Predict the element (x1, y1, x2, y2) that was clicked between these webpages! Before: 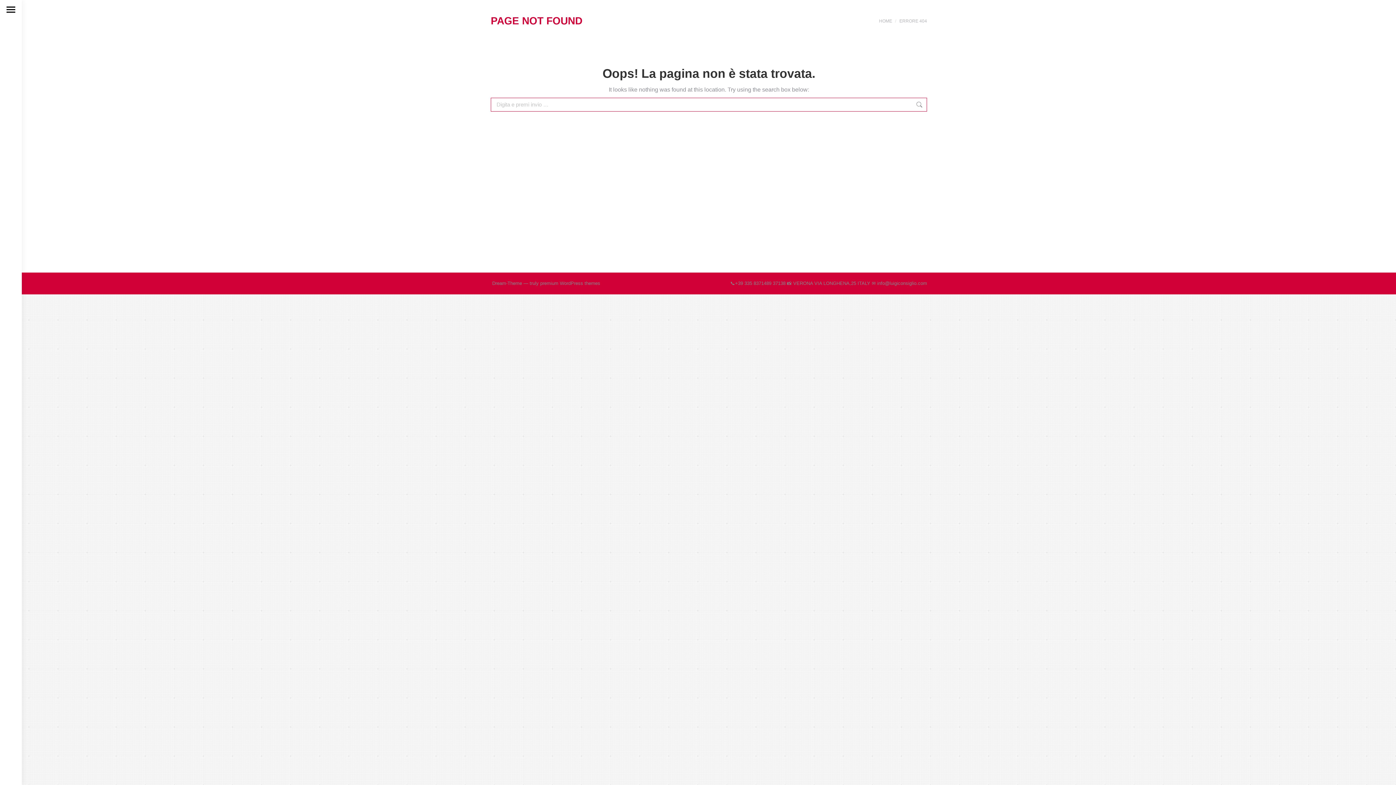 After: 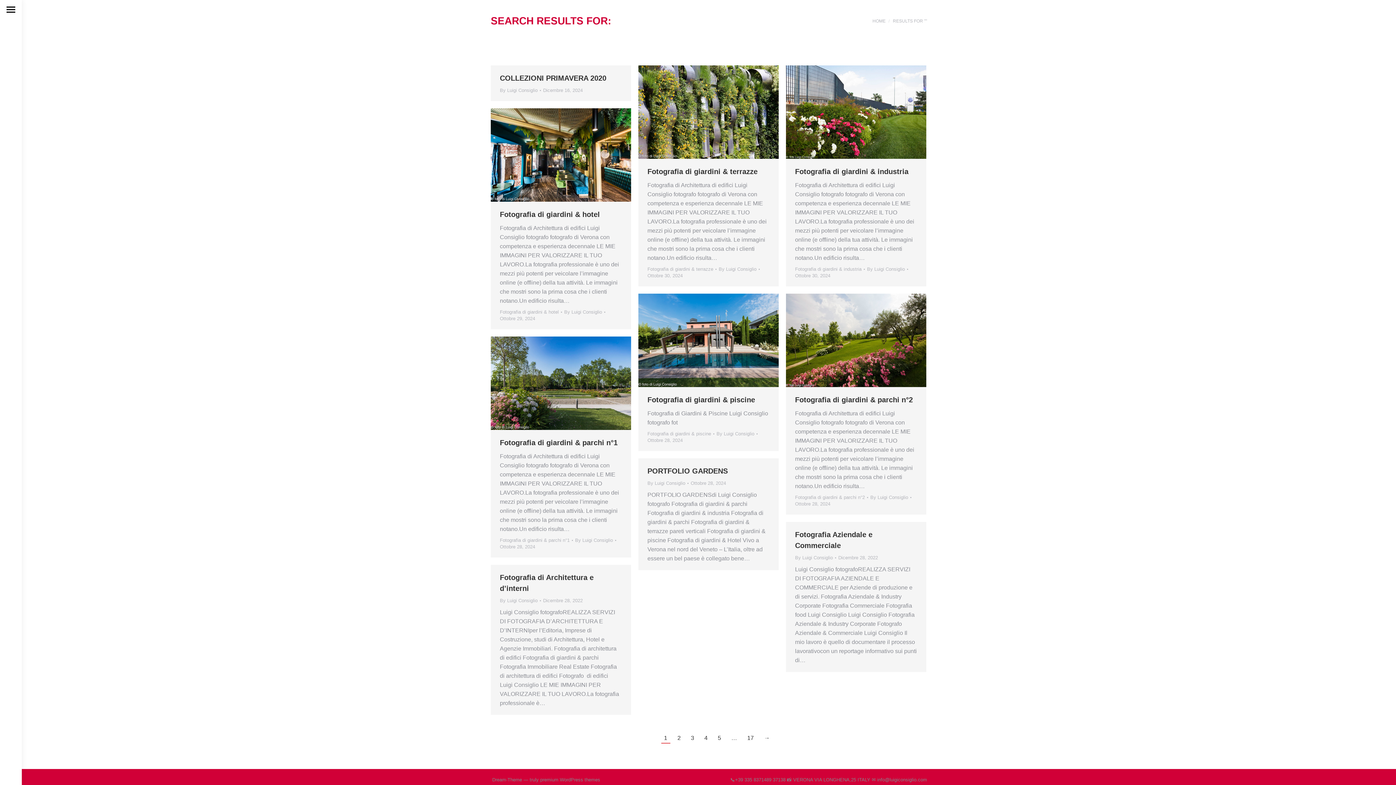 Action: bbox: (916, 97, 923, 111)